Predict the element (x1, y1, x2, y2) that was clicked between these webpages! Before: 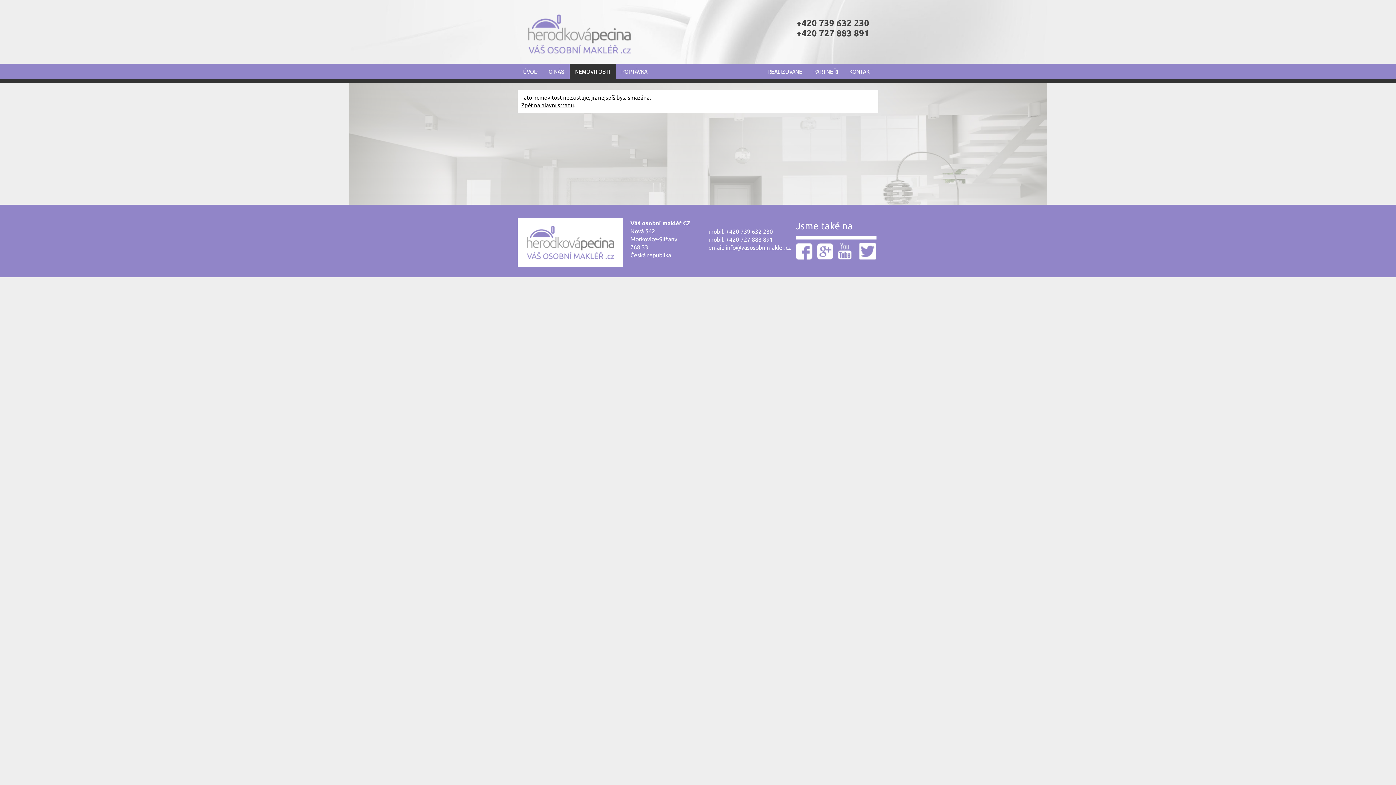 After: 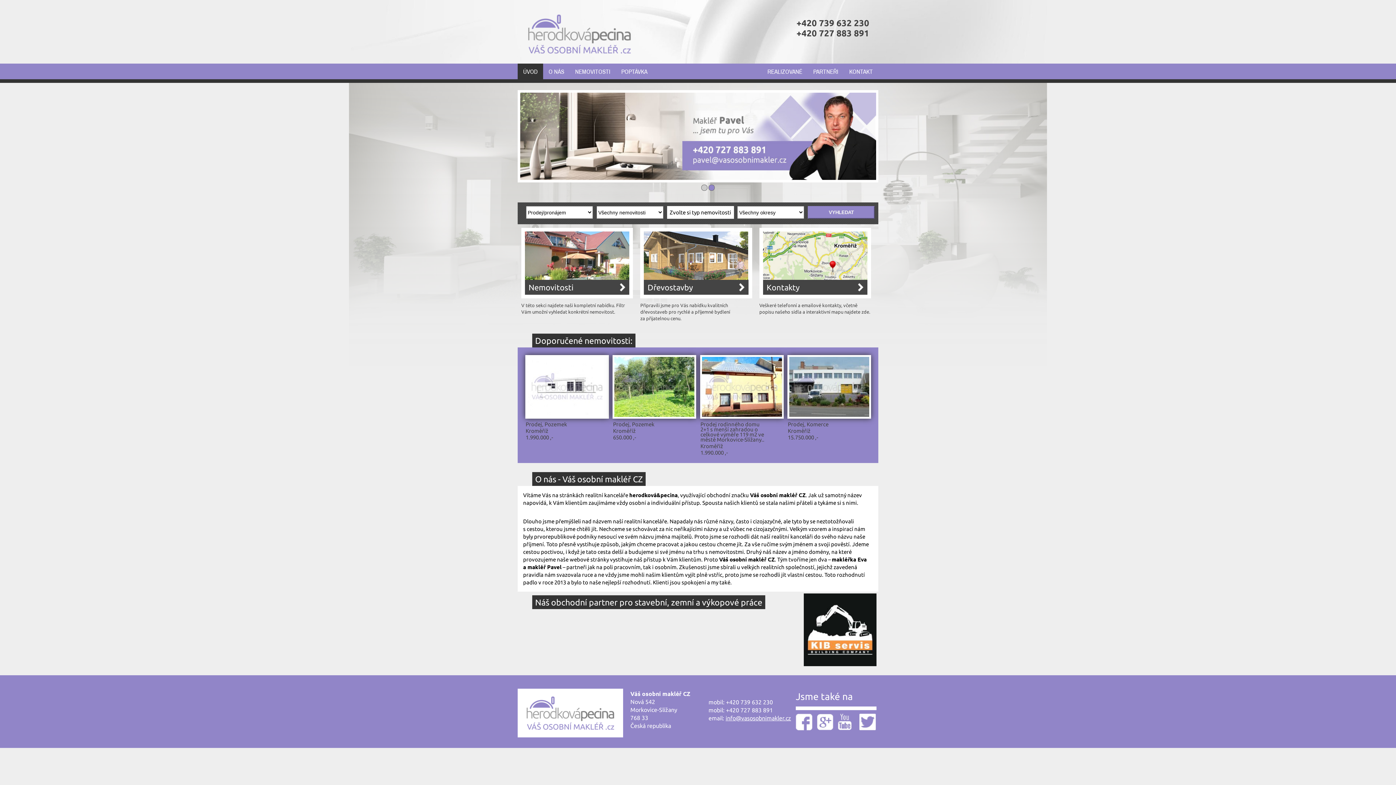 Action: bbox: (517, 57, 641, 63)